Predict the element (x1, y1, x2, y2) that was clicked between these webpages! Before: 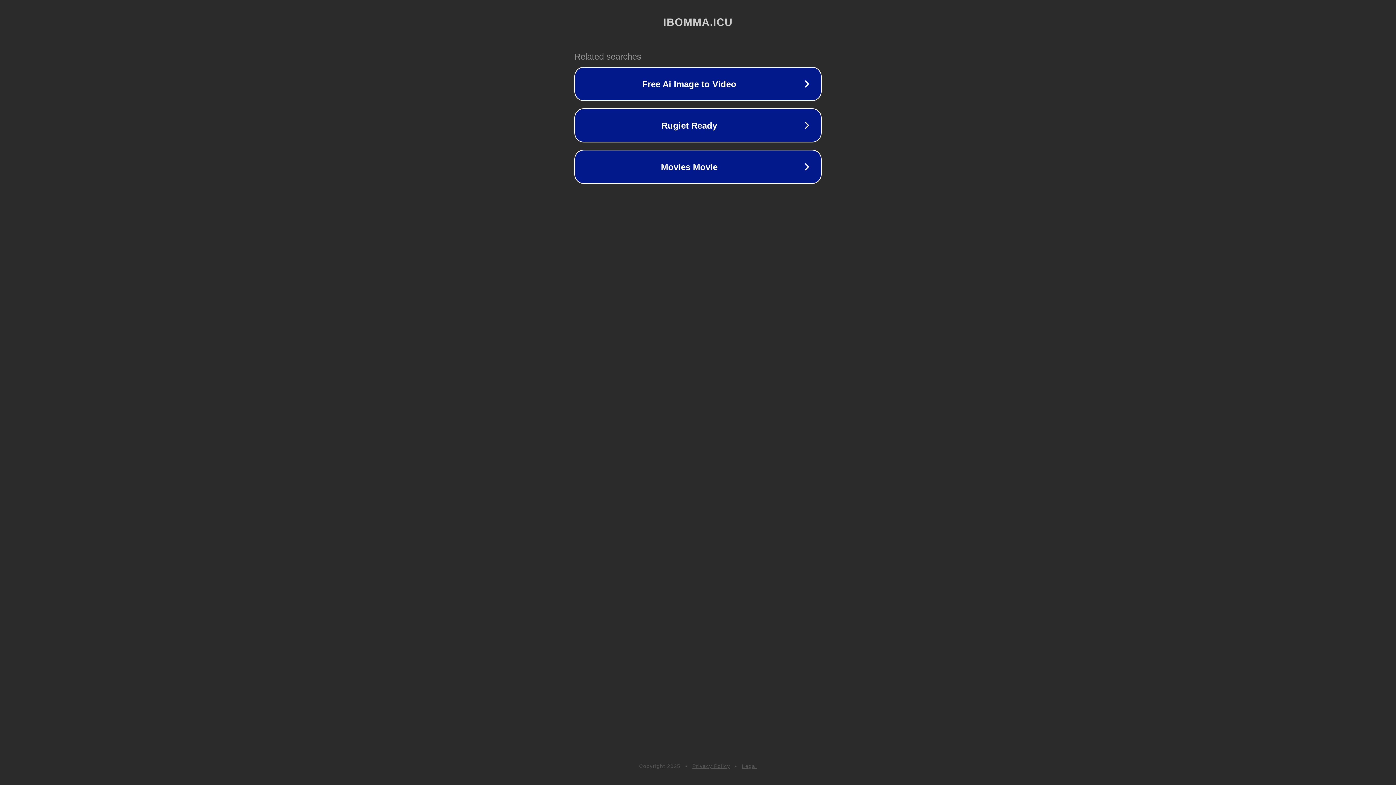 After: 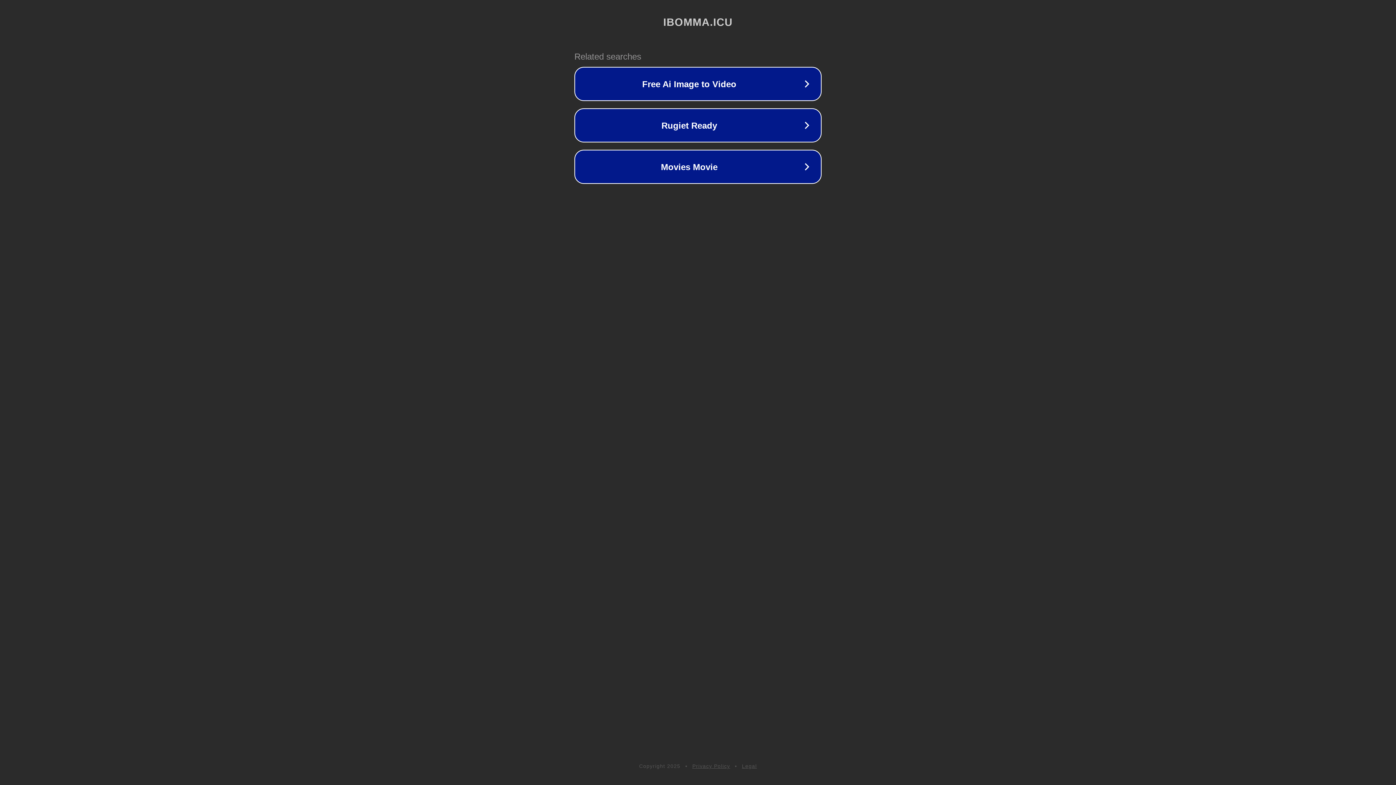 Action: bbox: (692, 763, 730, 769) label: Privacy Policy